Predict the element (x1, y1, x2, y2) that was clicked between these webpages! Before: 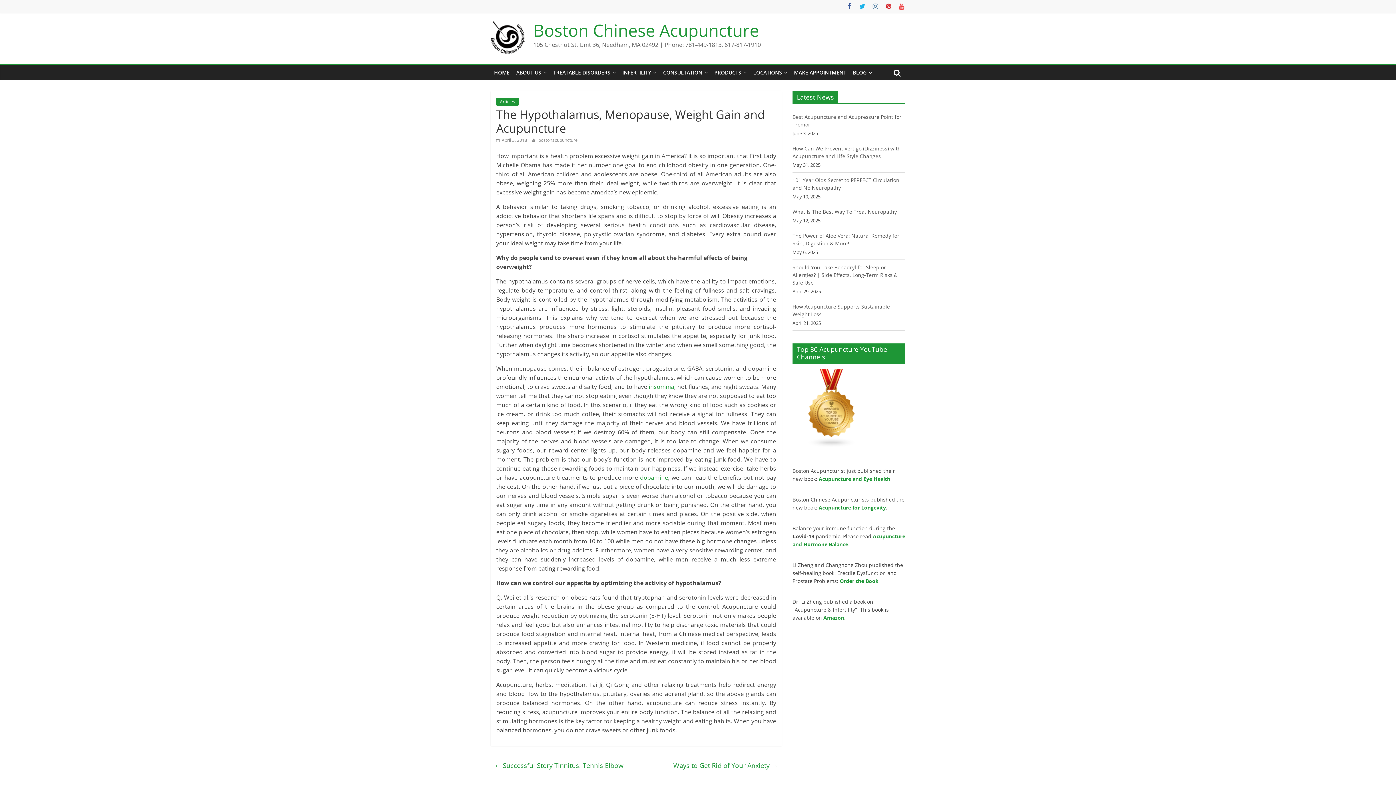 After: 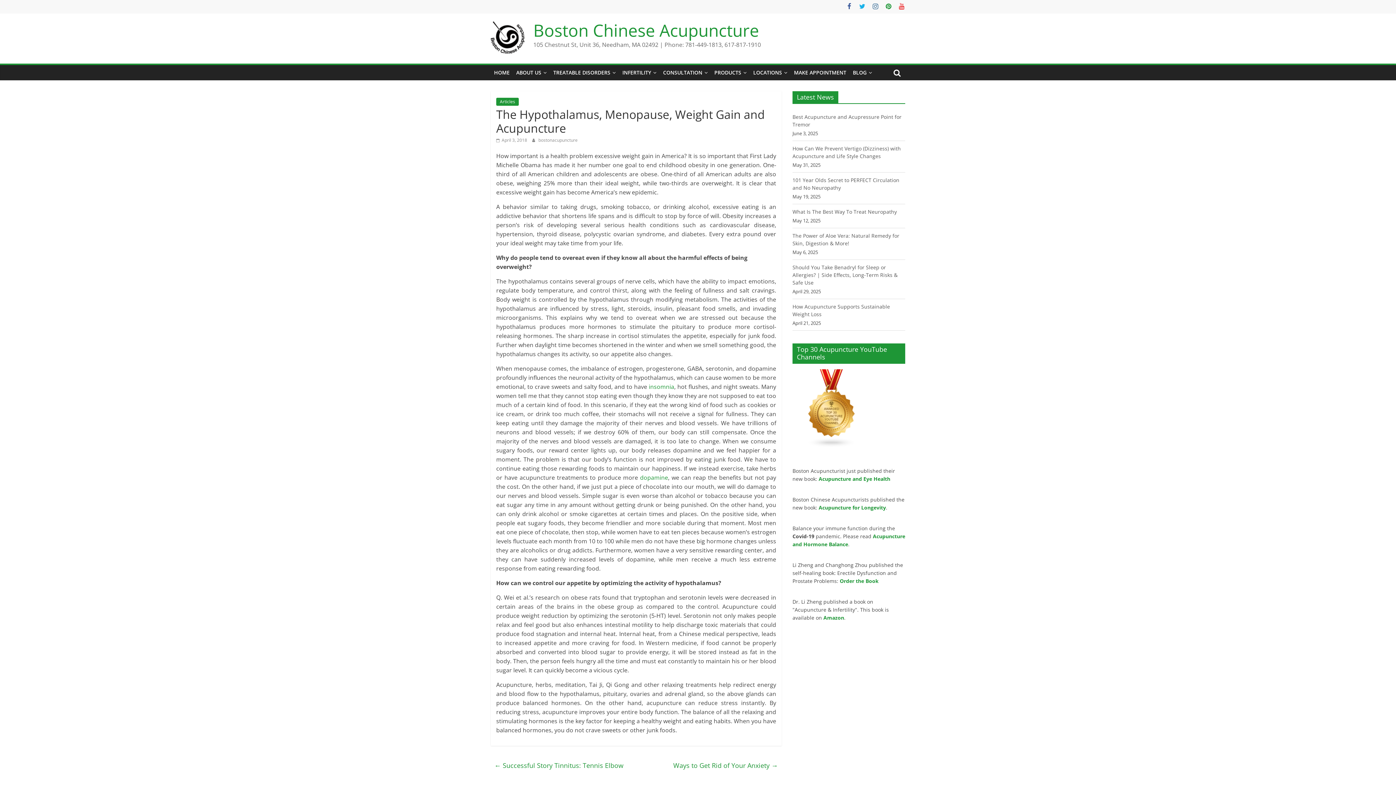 Action: bbox: (885, 2, 892, 10)